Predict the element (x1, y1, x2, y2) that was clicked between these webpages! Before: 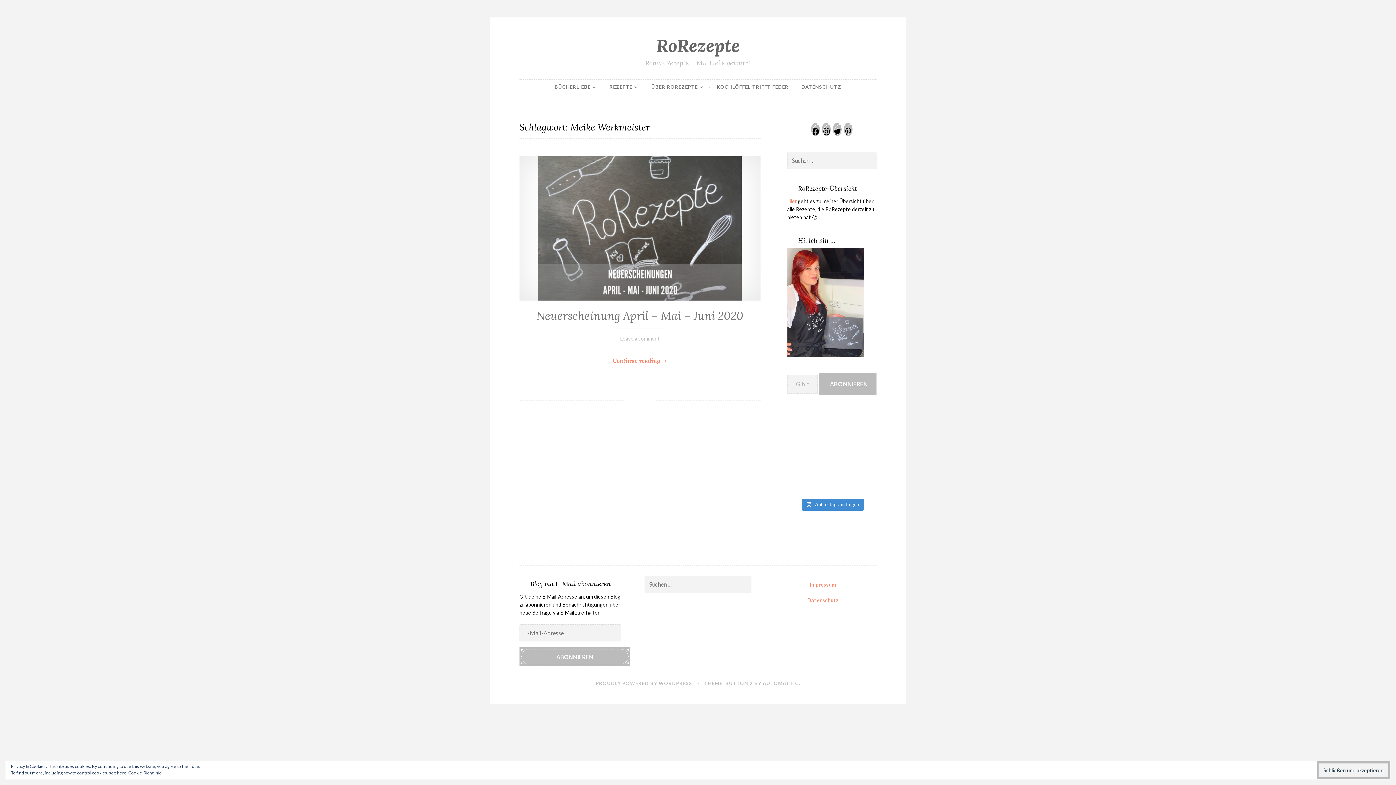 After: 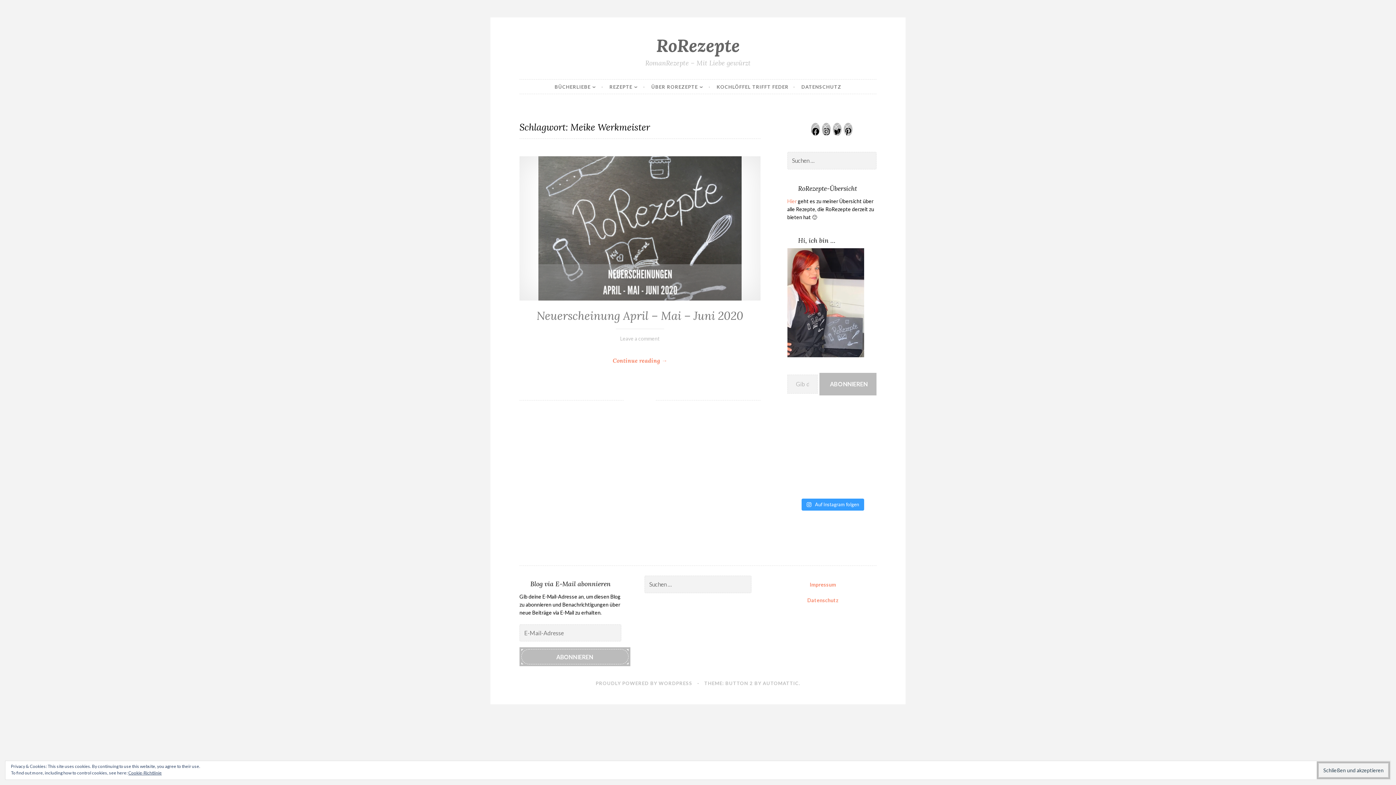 Action: bbox: (801, 498, 864, 510) label:  Auf Instagram folgen